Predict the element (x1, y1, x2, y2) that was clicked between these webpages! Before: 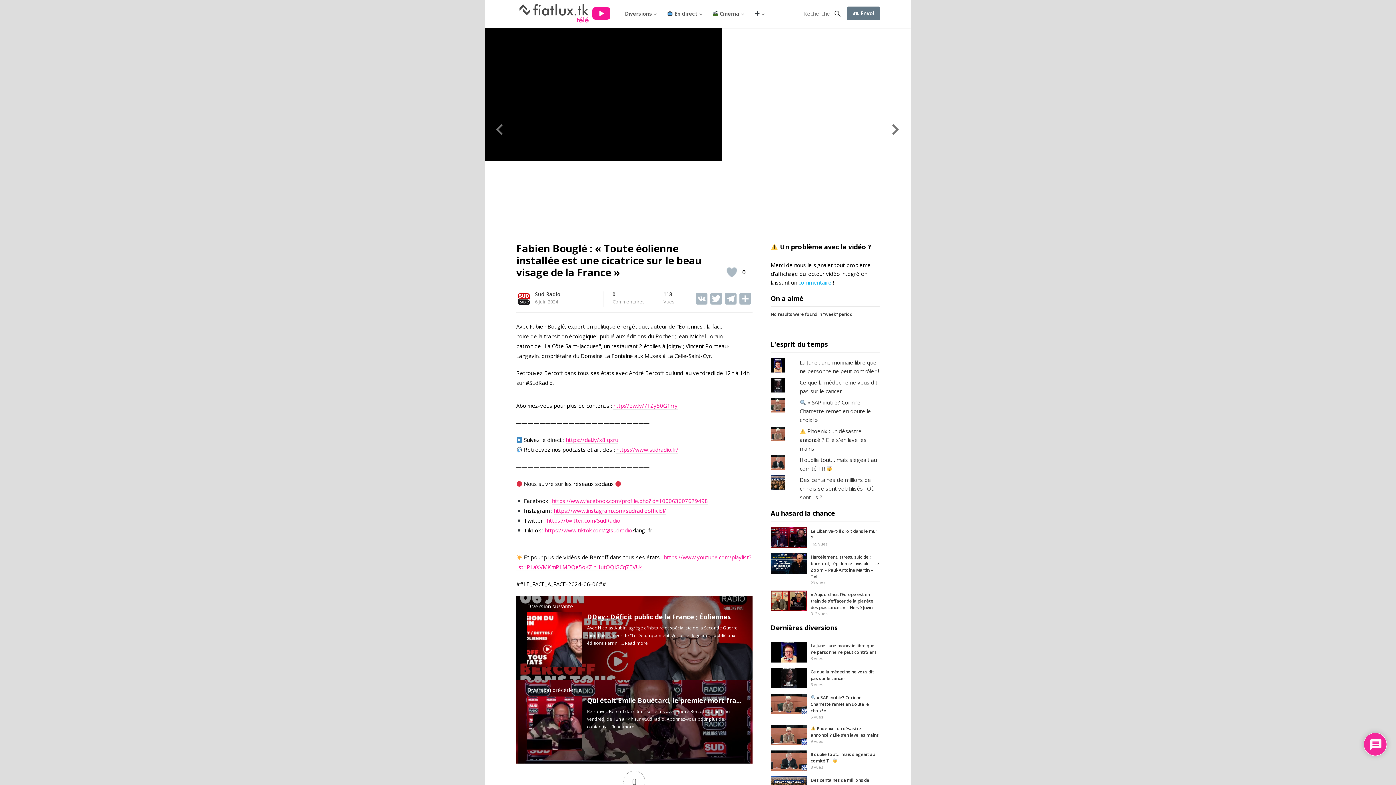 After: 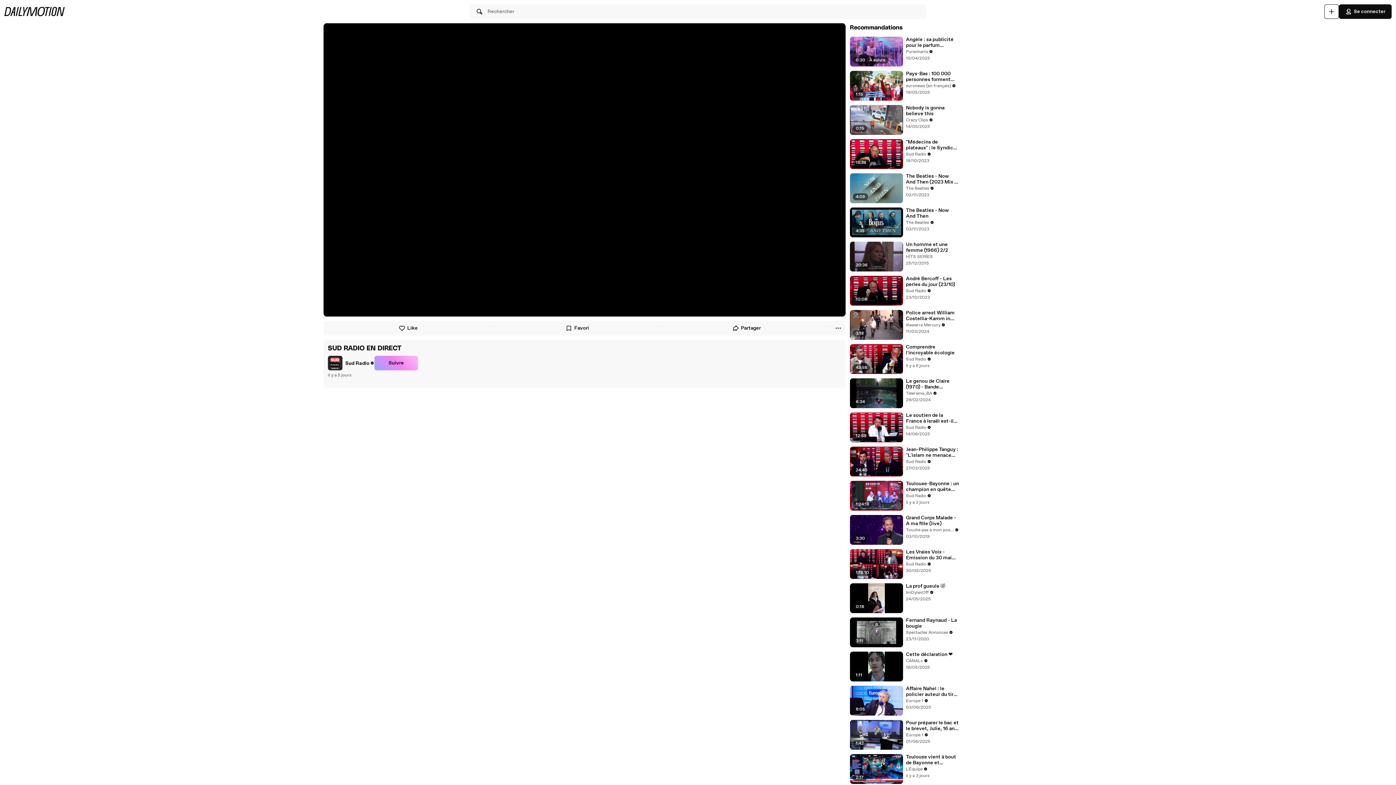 Action: label: https://dai.ly/x8jqxru bbox: (565, 436, 618, 444)